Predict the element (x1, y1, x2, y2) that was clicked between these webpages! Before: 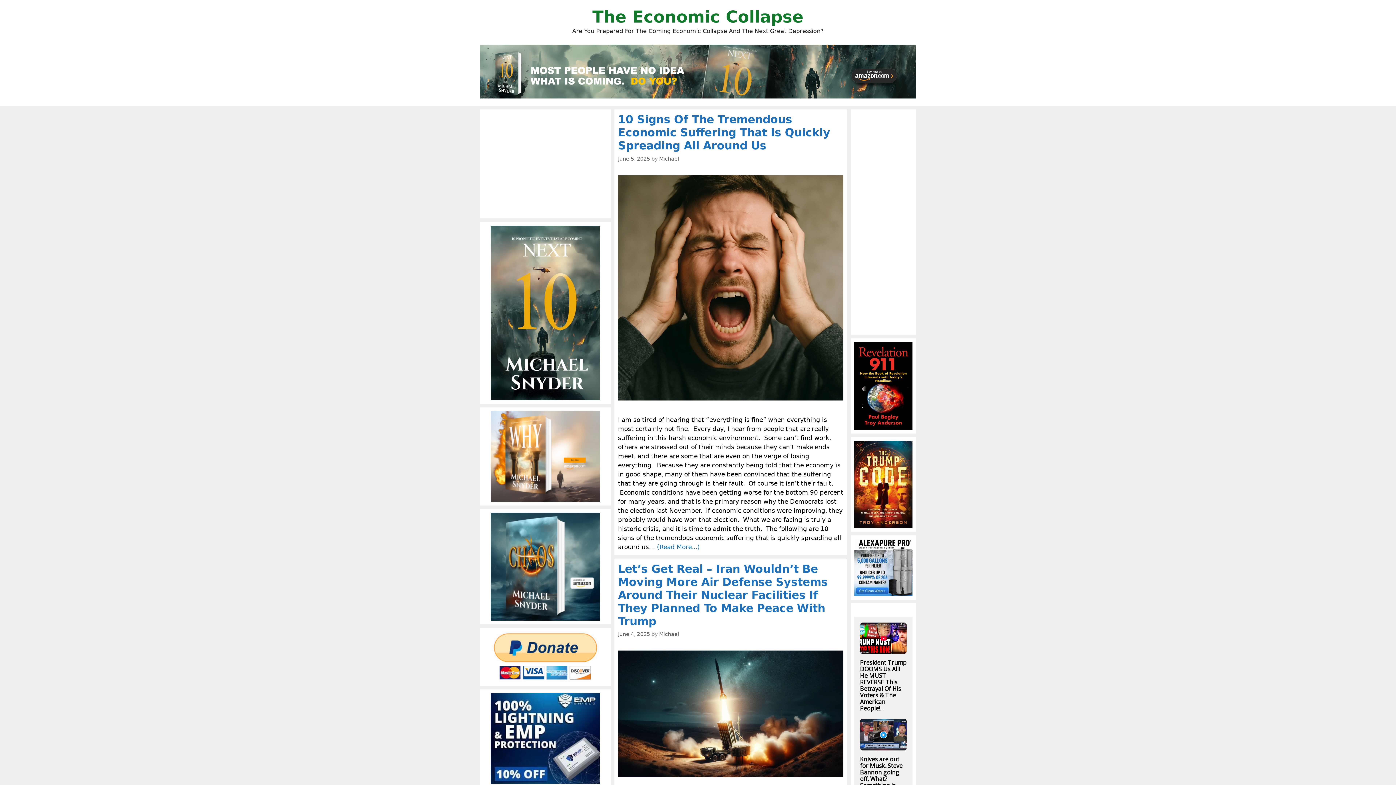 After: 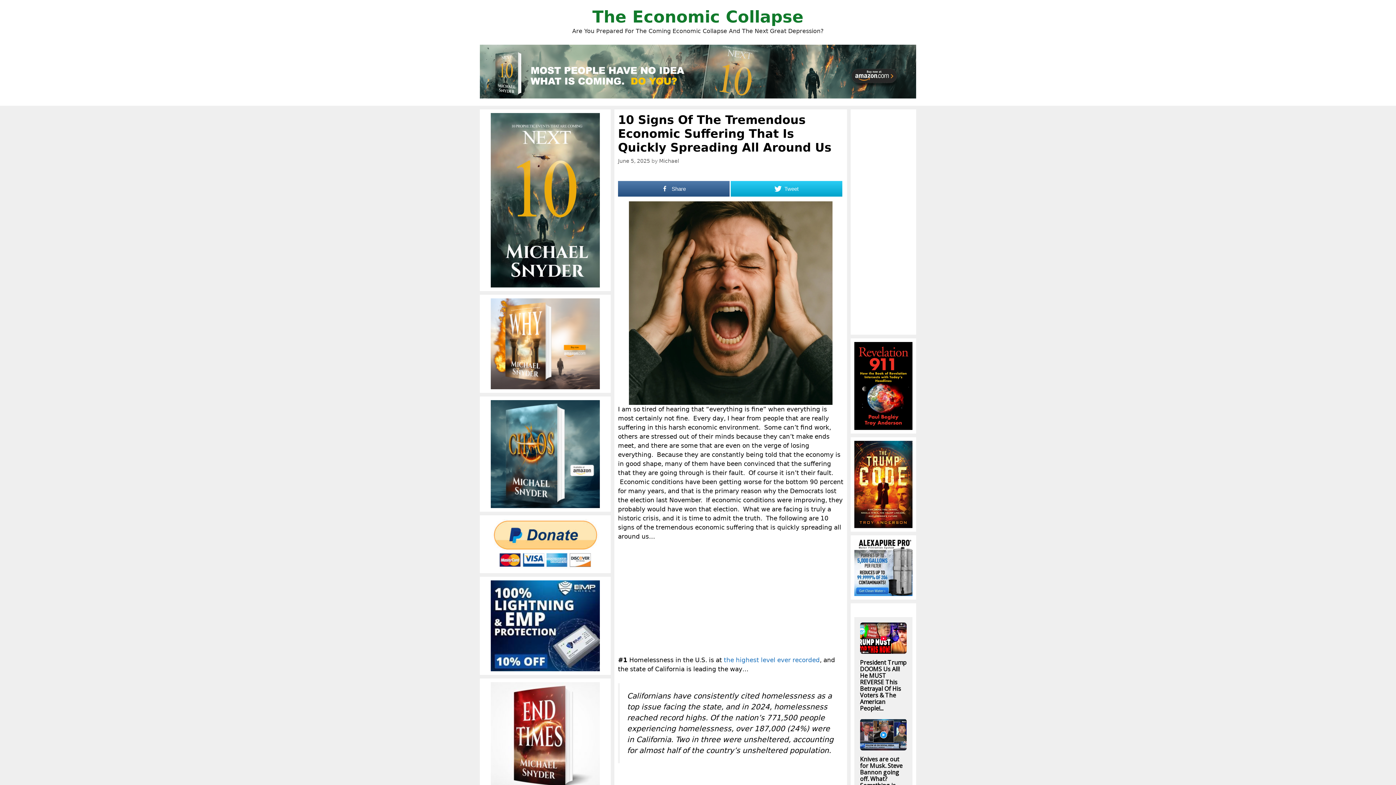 Action: bbox: (618, 113, 830, 152) label: 10 Signs Of The Tremendous Economic Suffering That Is Quickly Spreading All Around Us